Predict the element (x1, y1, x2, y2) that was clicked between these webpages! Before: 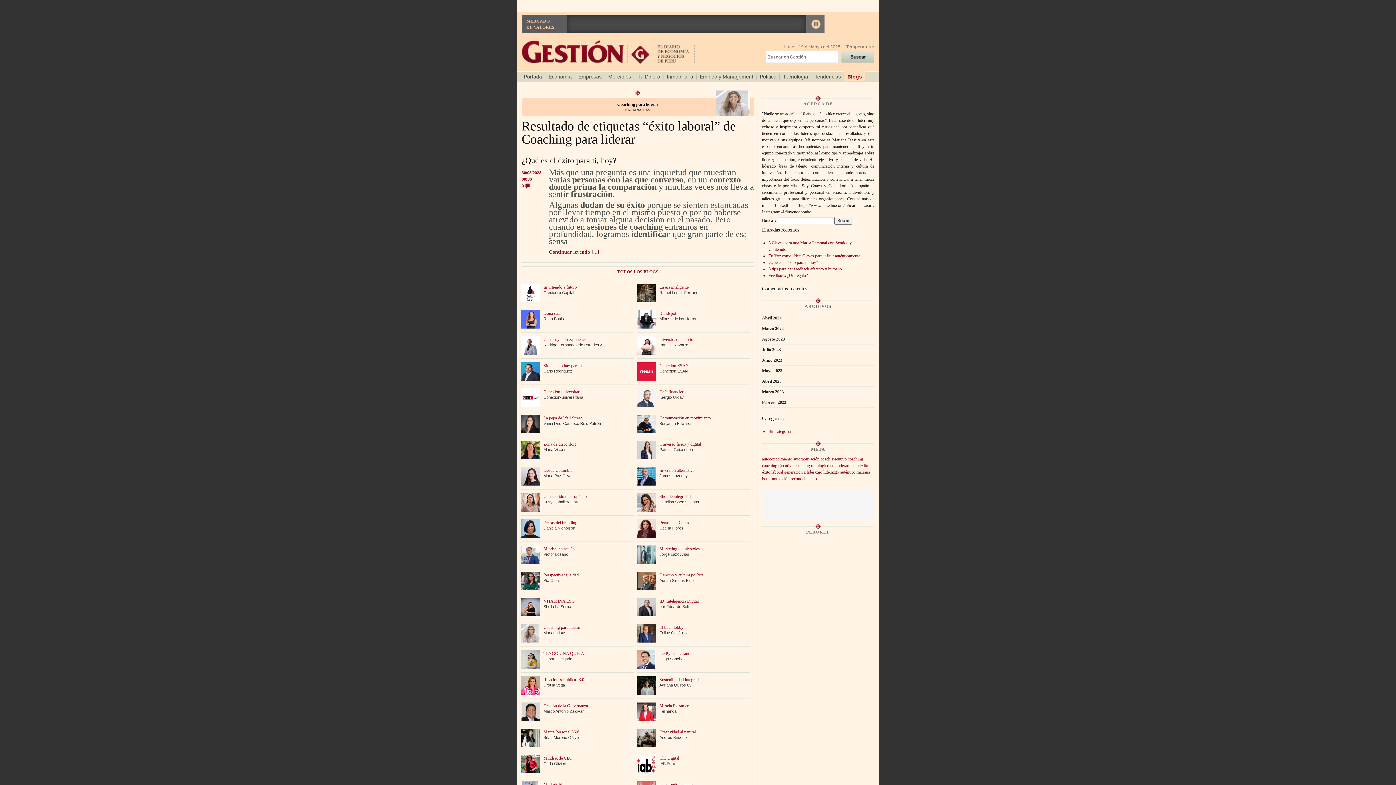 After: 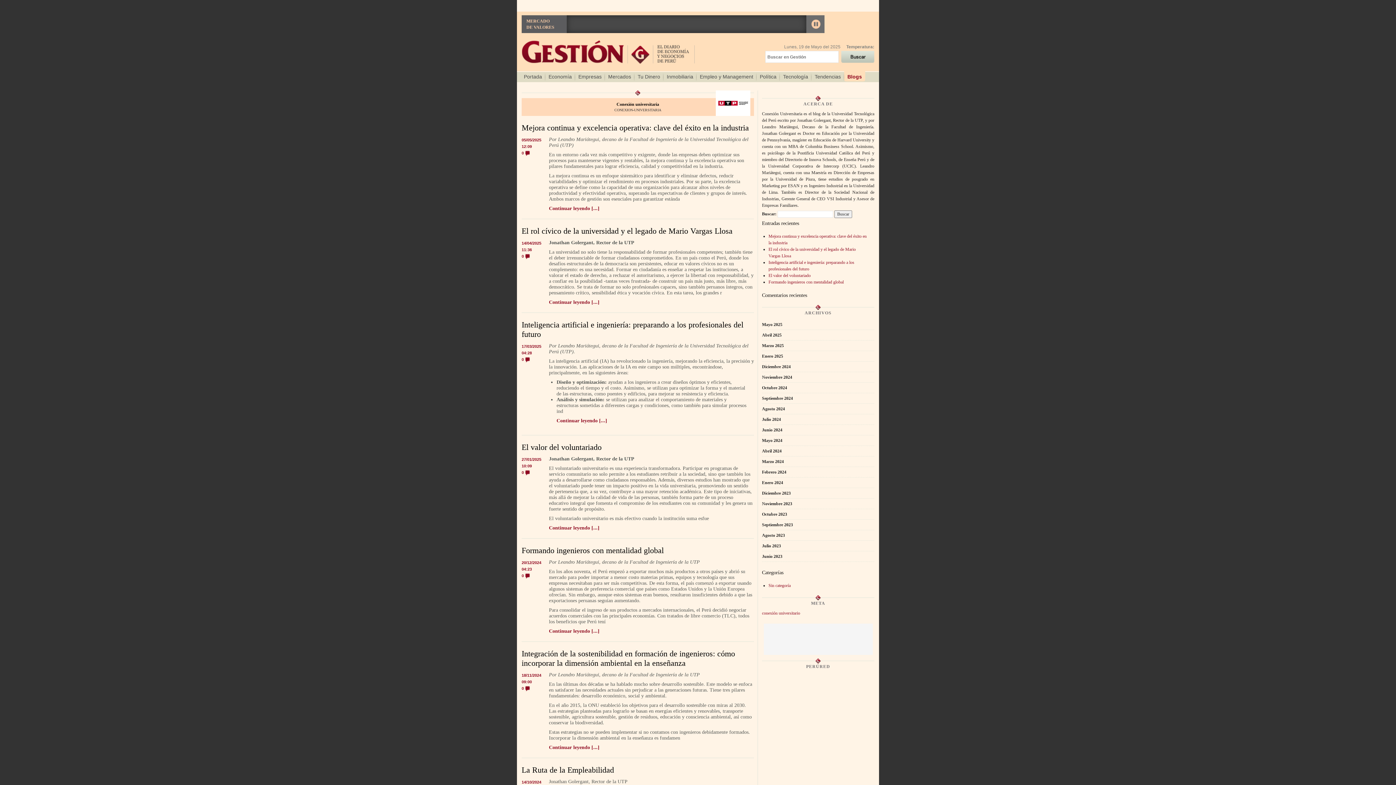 Action: bbox: (543, 389, 582, 394) label: Conexión universitaria